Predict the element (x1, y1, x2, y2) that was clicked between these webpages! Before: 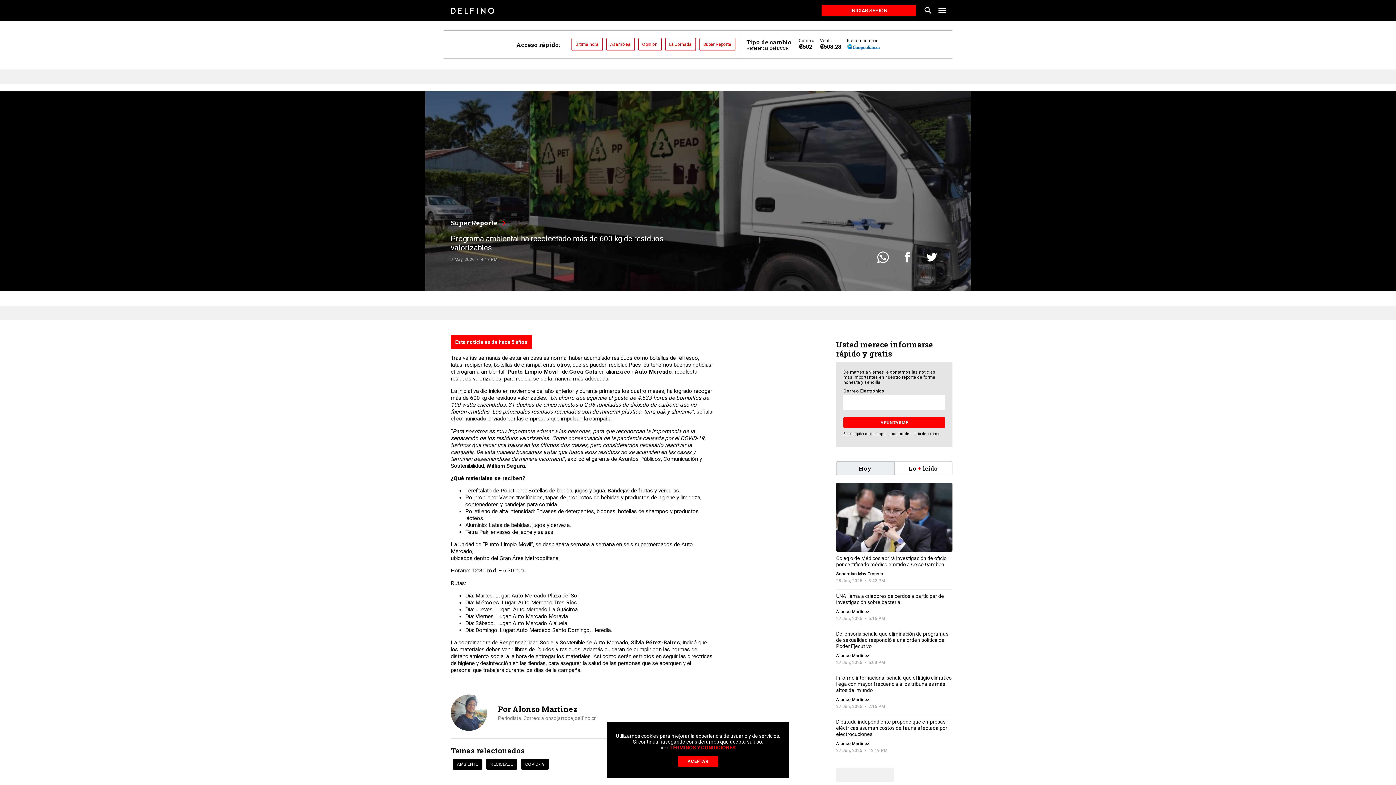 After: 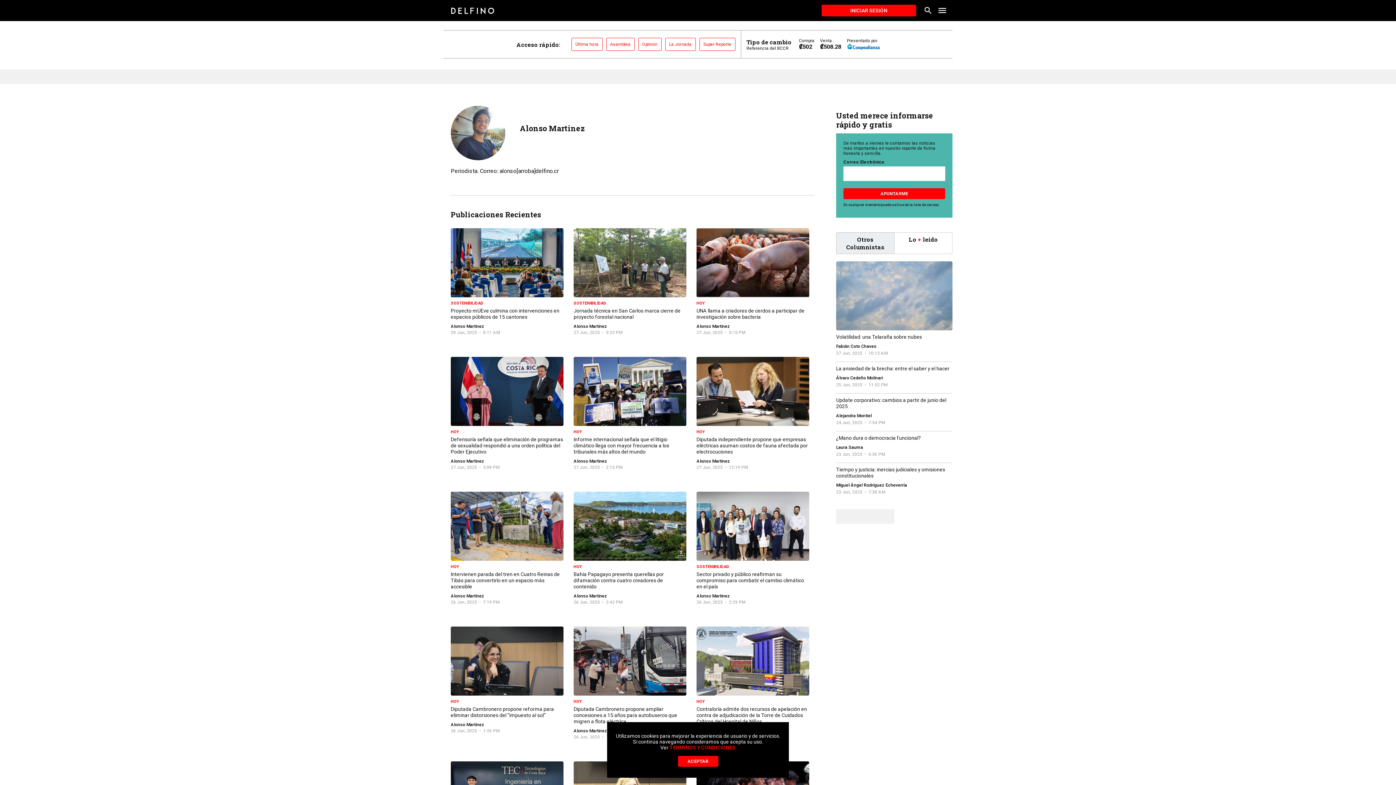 Action: label: Alonso Martinez bbox: (836, 653, 869, 660)